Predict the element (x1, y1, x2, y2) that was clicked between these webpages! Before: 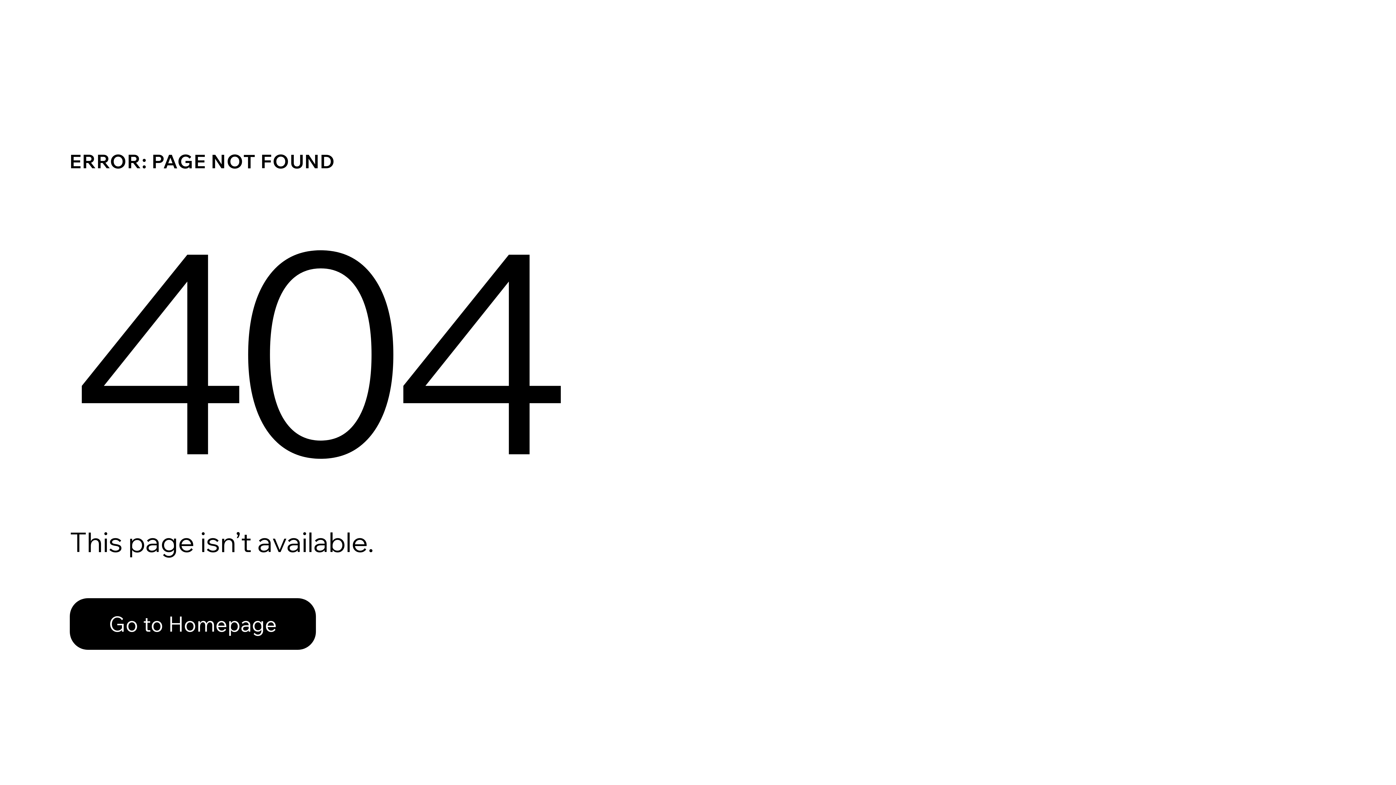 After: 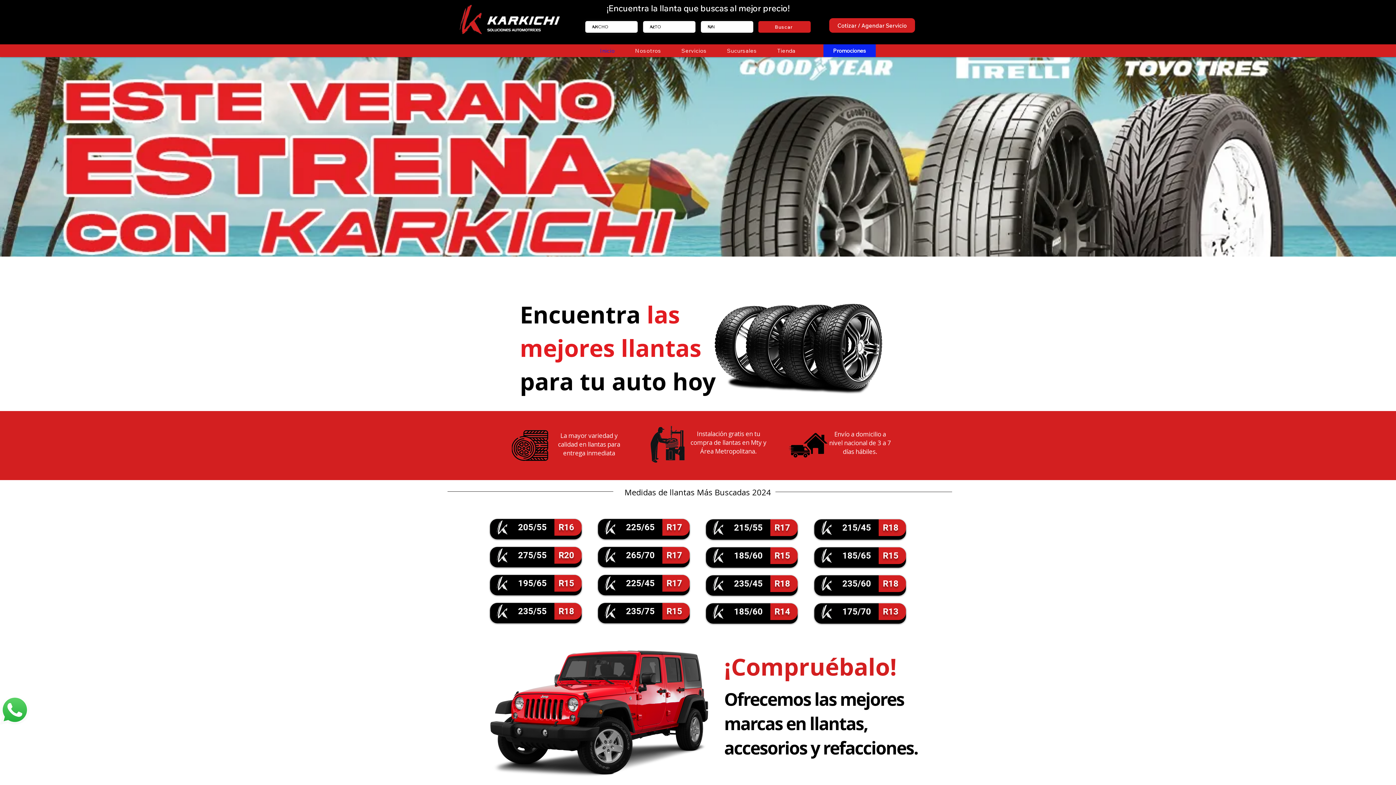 Action: label: Go to Homepage bbox: (69, 598, 316, 650)